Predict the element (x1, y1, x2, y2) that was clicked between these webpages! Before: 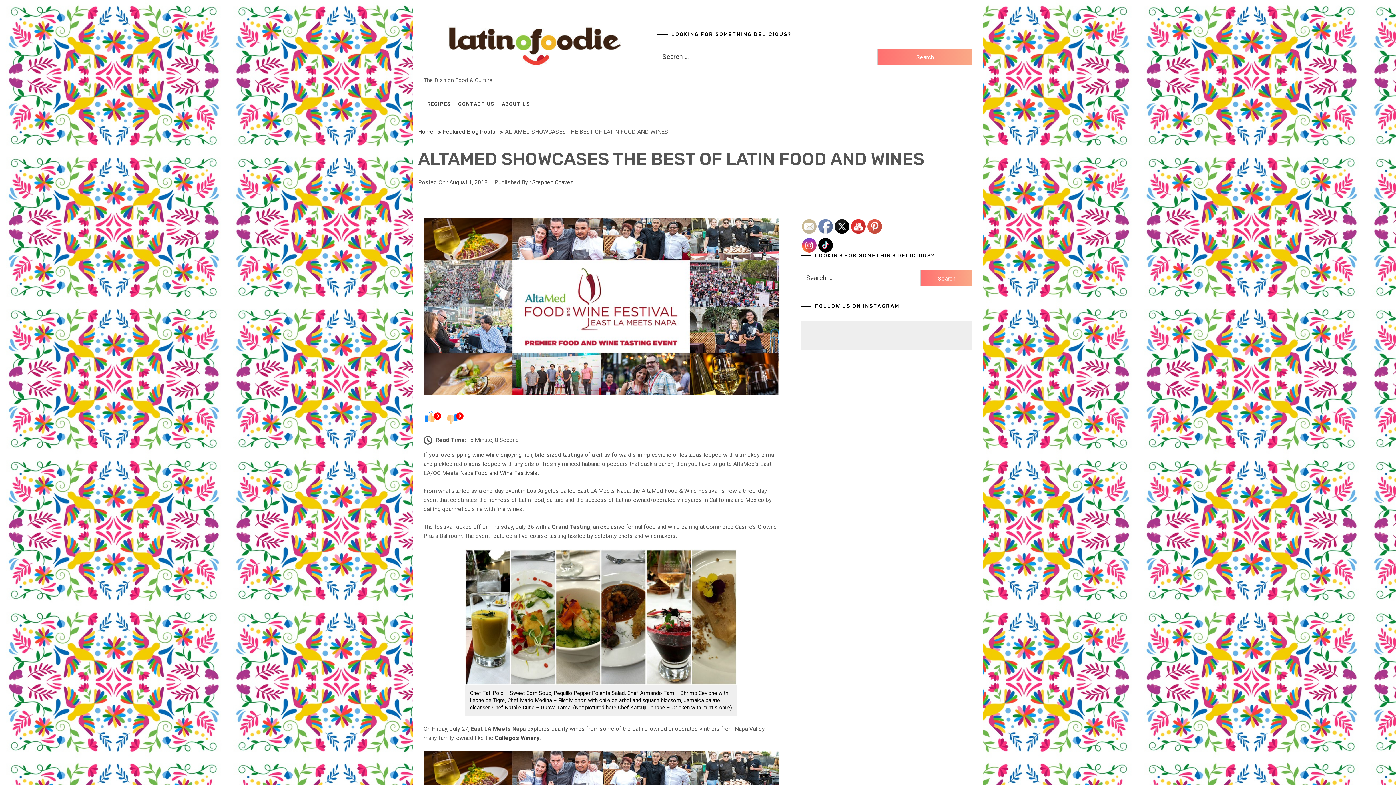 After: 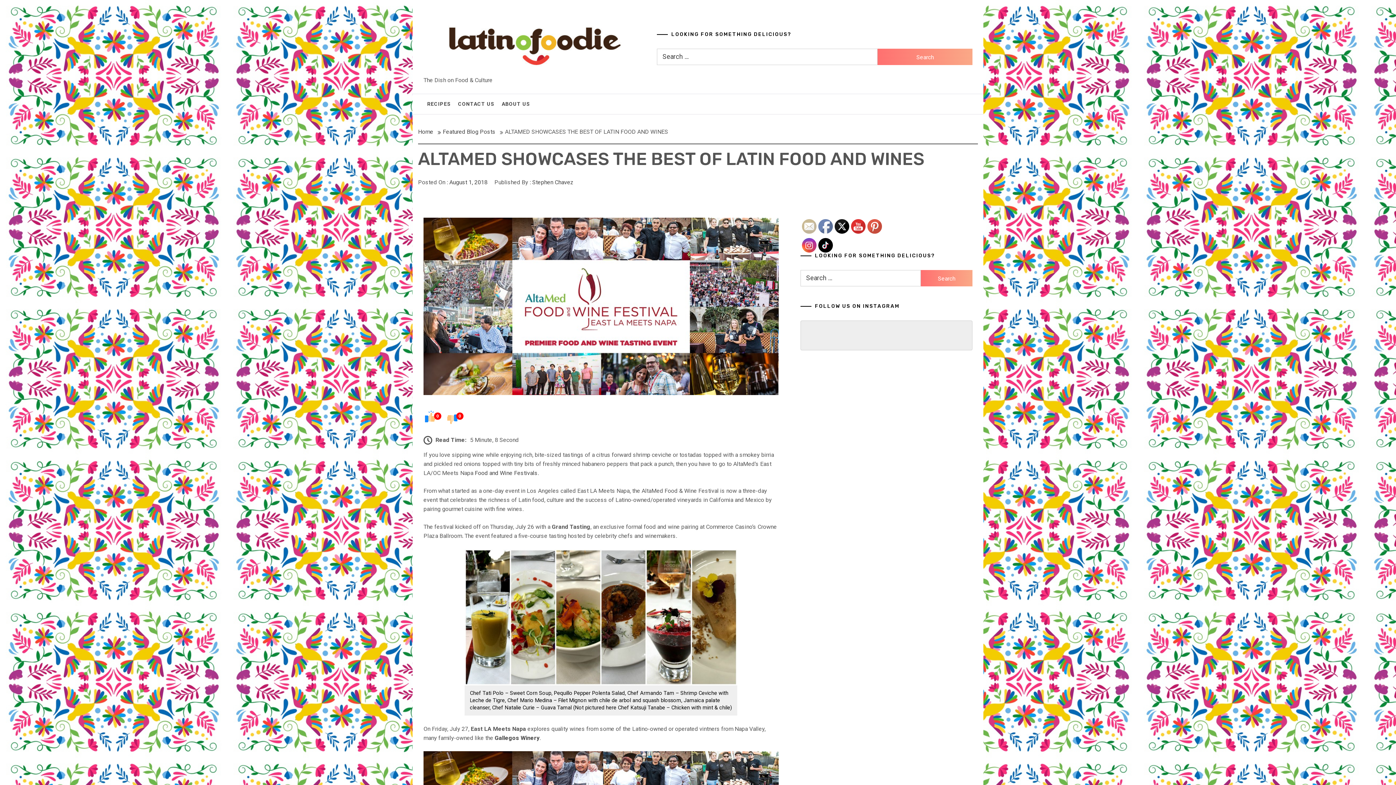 Action: bbox: (867, 219, 882, 234)